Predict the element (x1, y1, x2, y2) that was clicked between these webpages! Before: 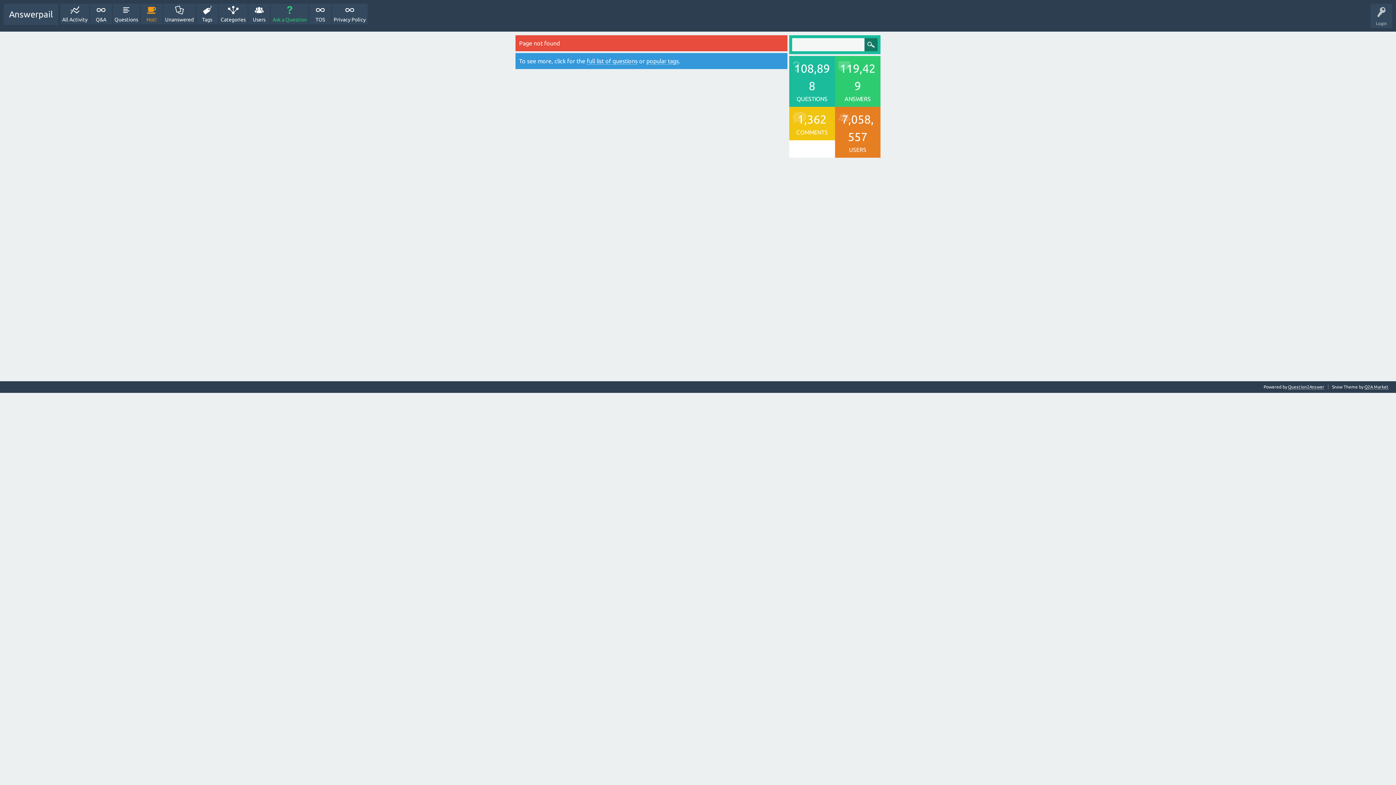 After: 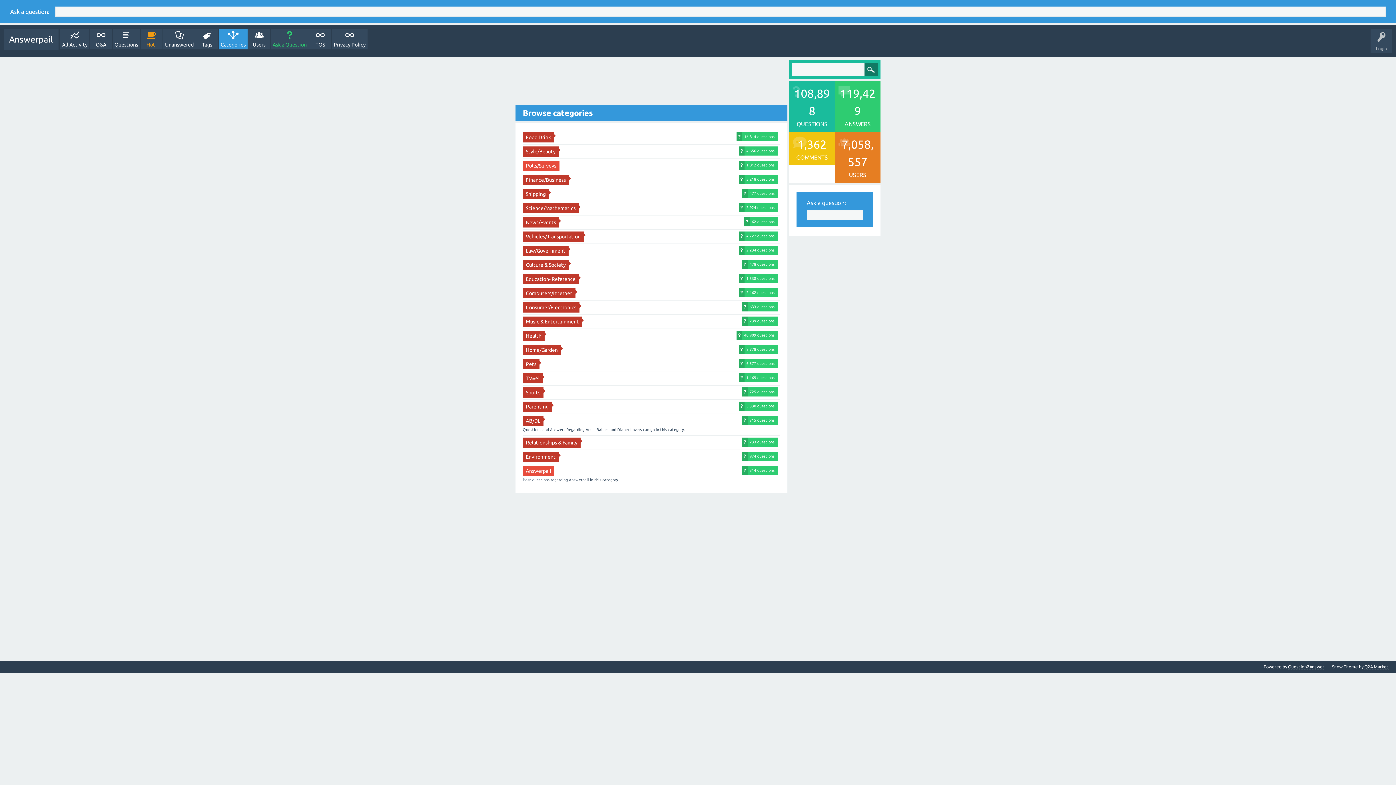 Action: label: Categories bbox: (218, 3, 247, 24)